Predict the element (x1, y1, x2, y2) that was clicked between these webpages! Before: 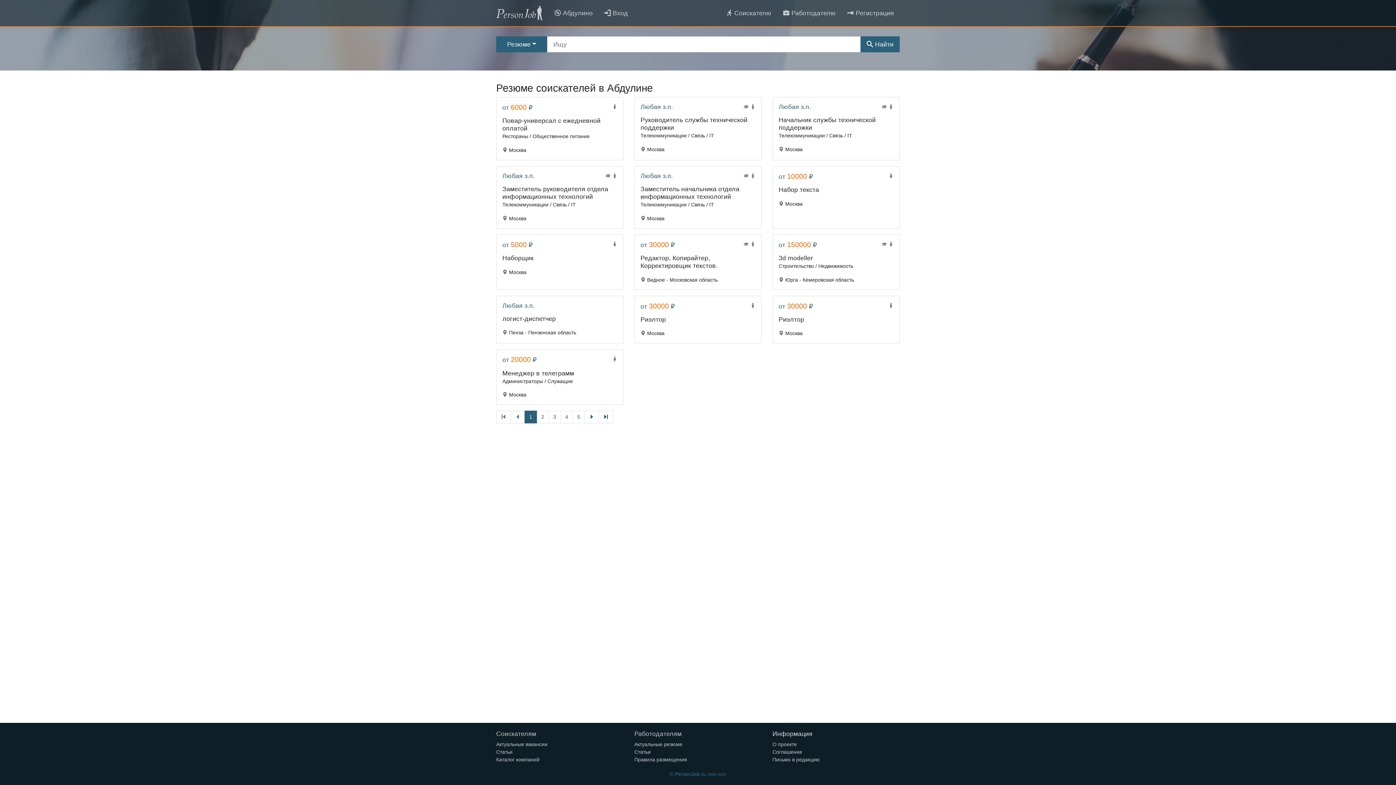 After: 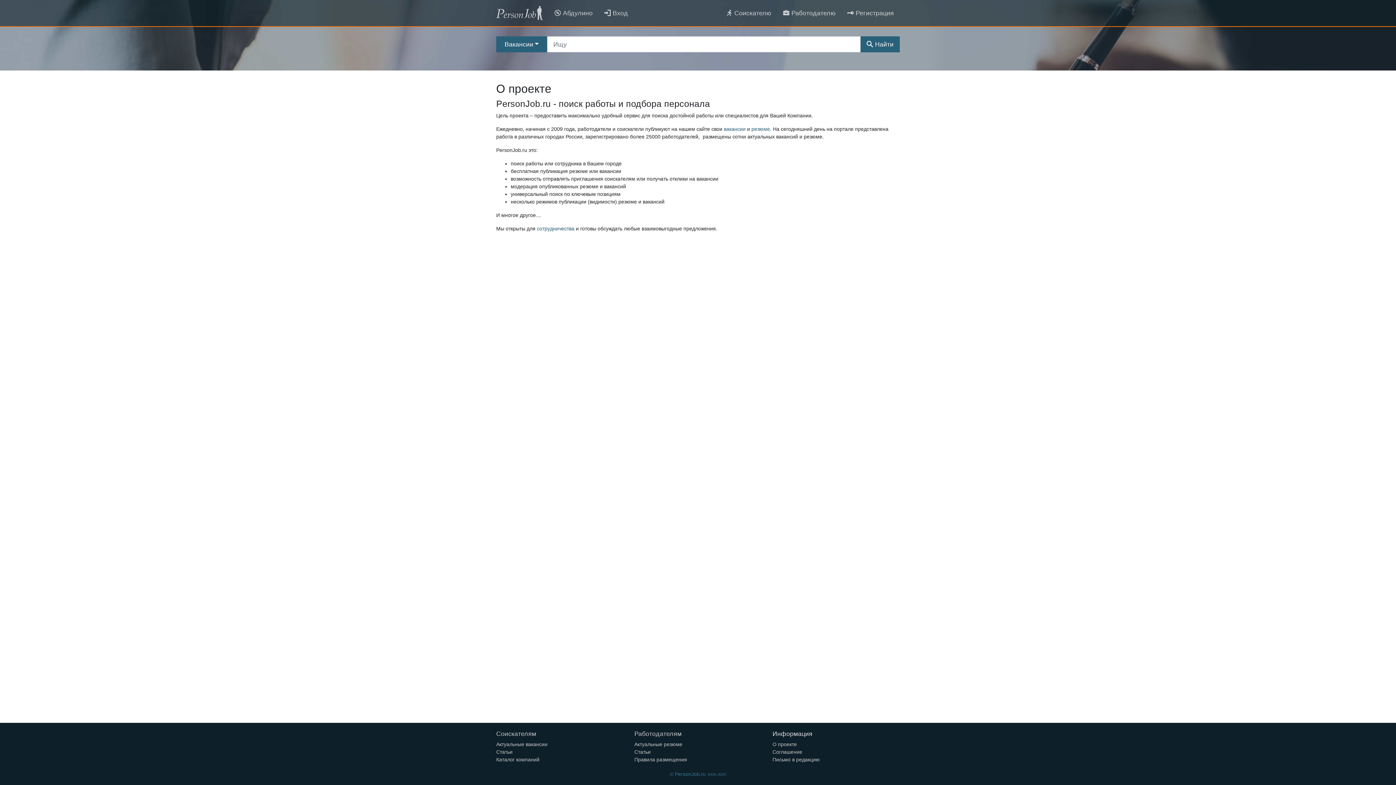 Action: label: О проекте bbox: (772, 741, 797, 747)